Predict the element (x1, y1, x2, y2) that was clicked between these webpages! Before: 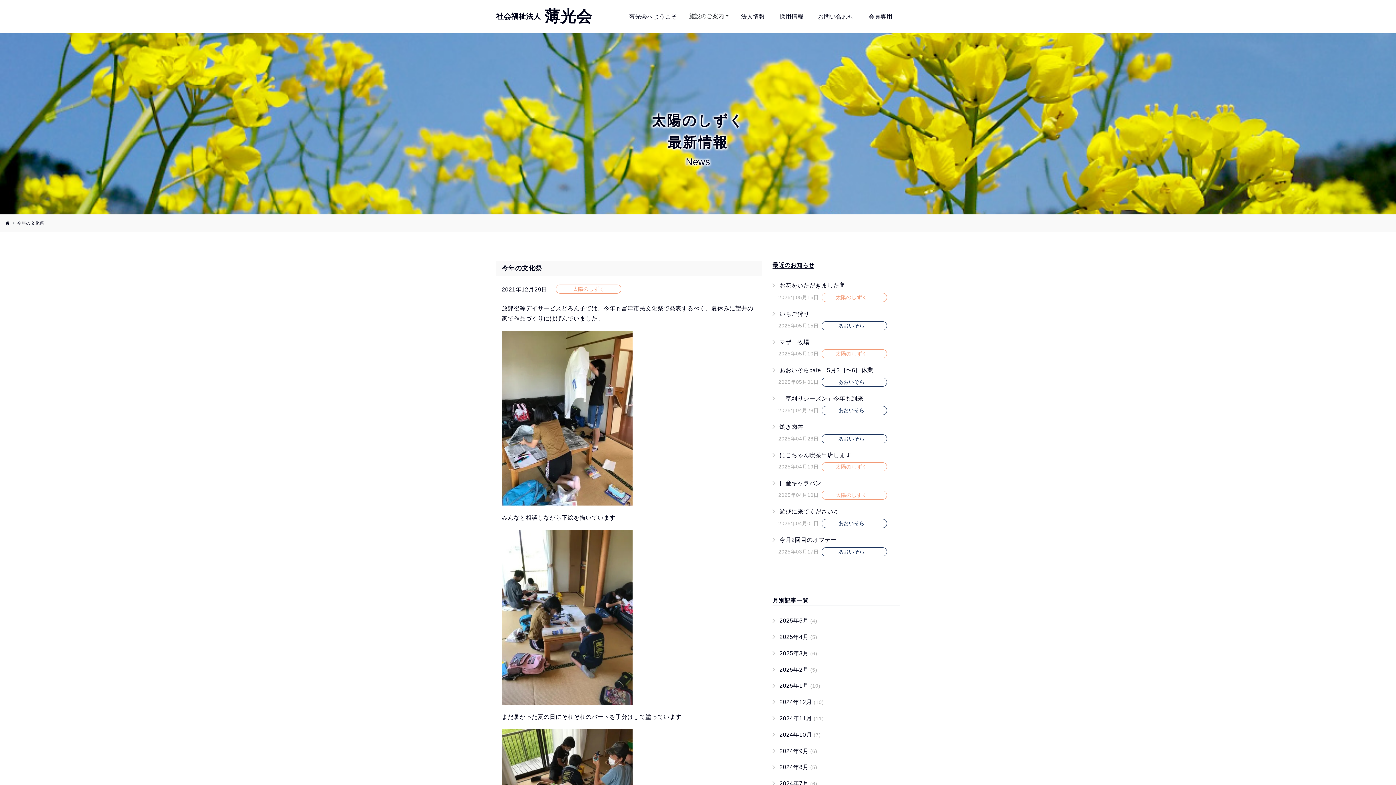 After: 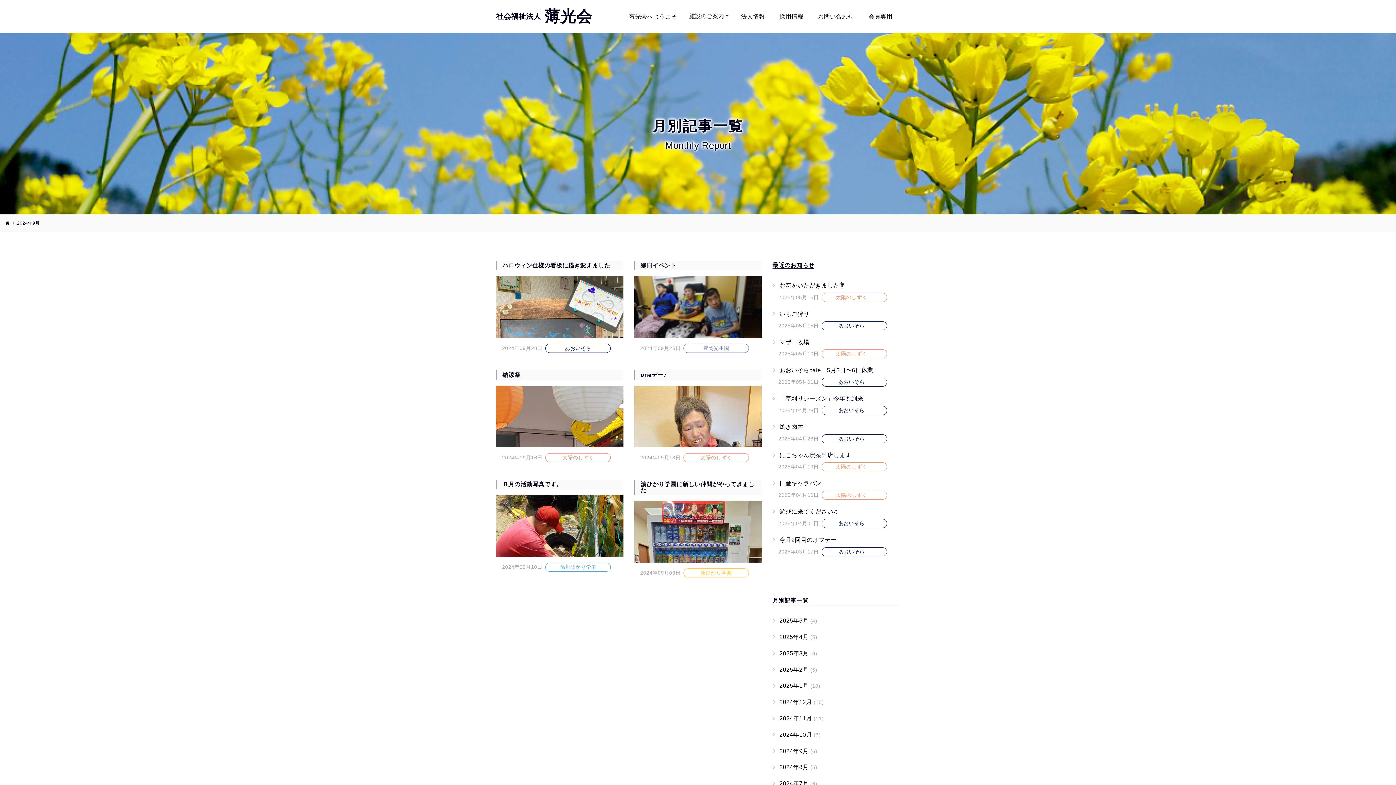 Action: bbox: (779, 748, 817, 754) label: 2024年9月 (6)